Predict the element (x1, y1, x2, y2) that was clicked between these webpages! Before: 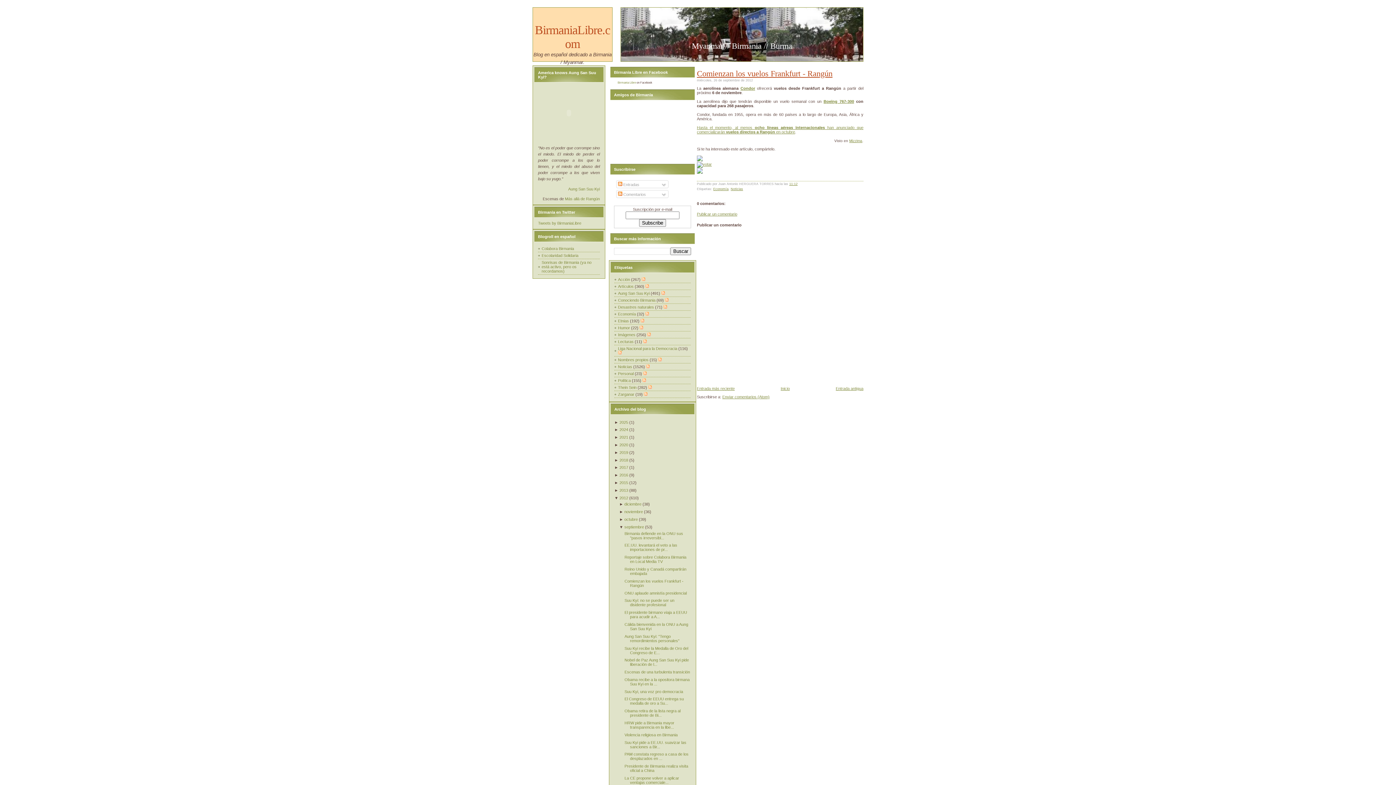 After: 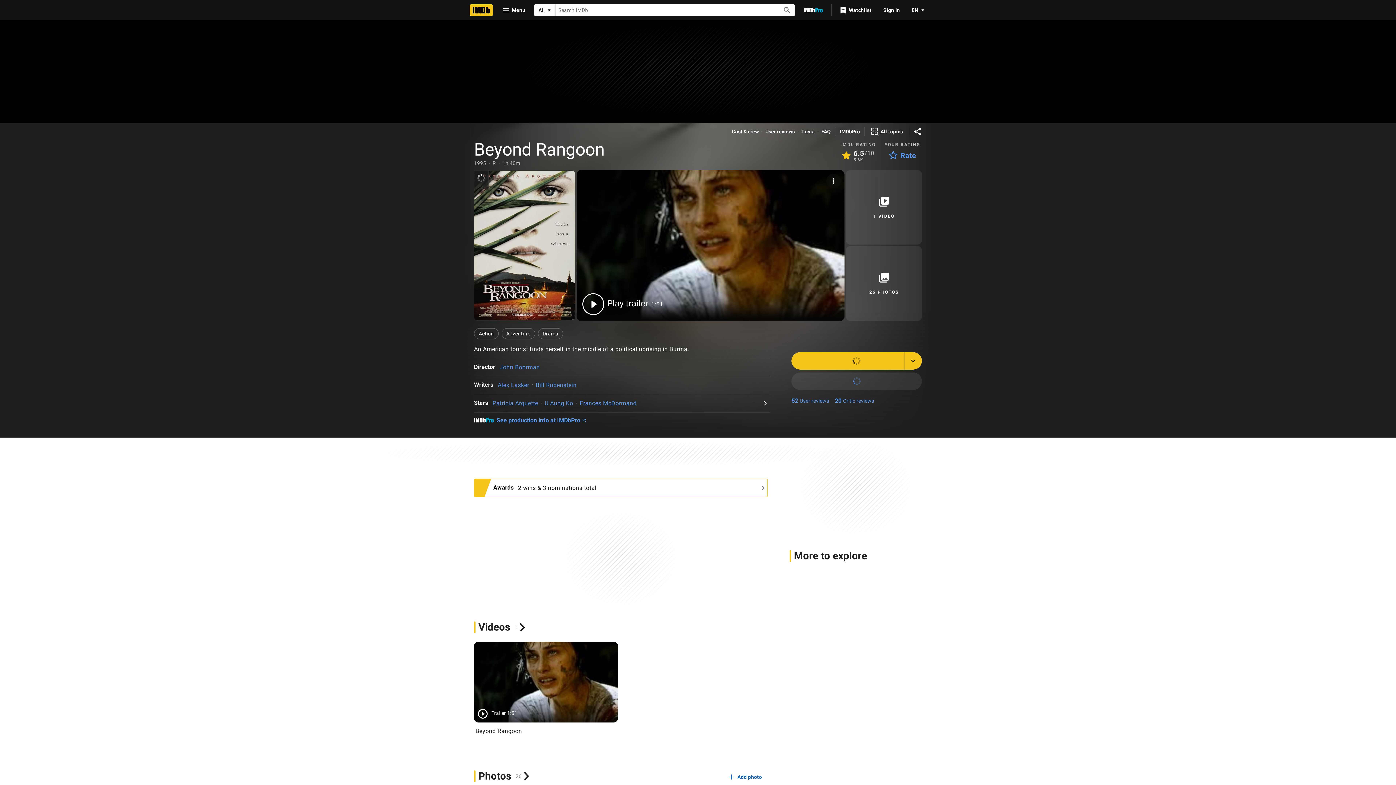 Action: bbox: (565, 196, 600, 200) label: Más allá de Rangún